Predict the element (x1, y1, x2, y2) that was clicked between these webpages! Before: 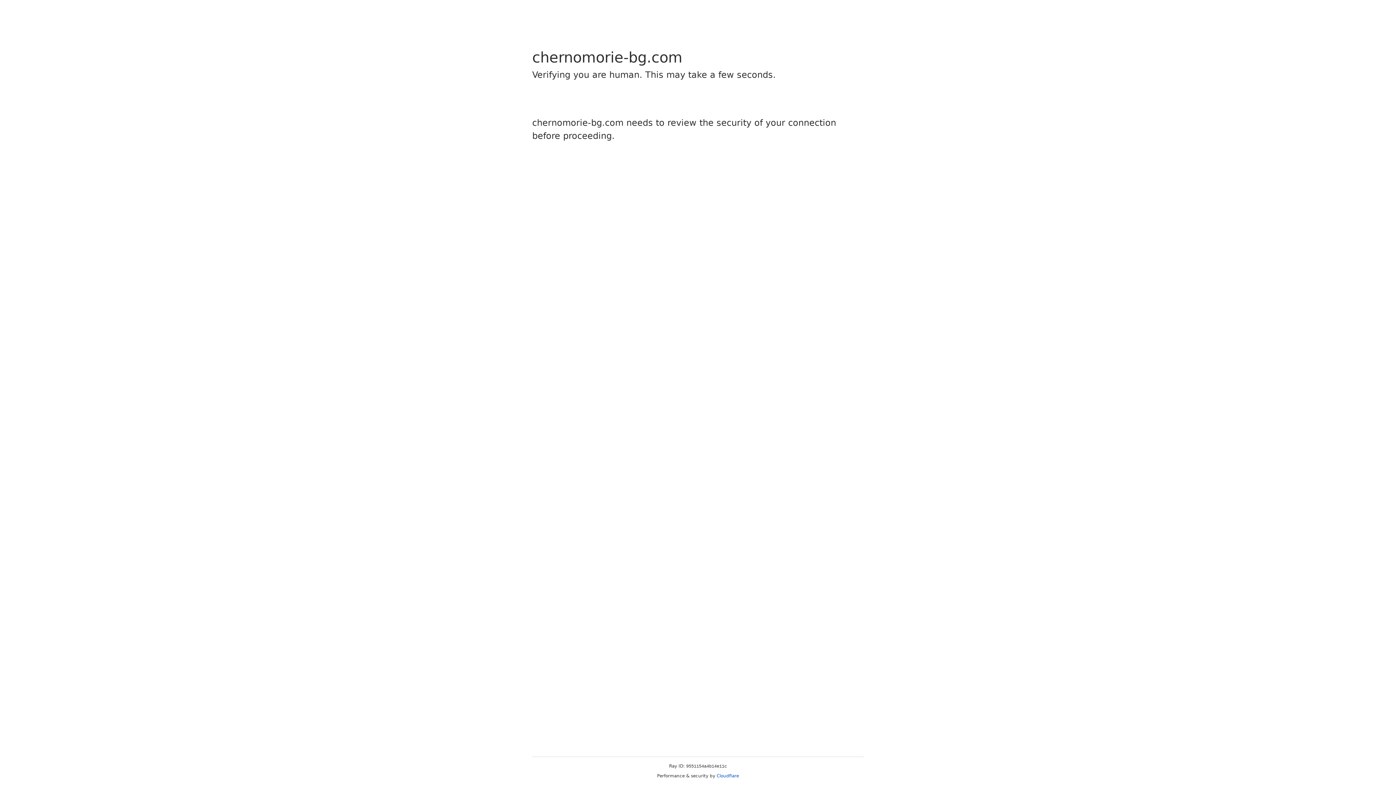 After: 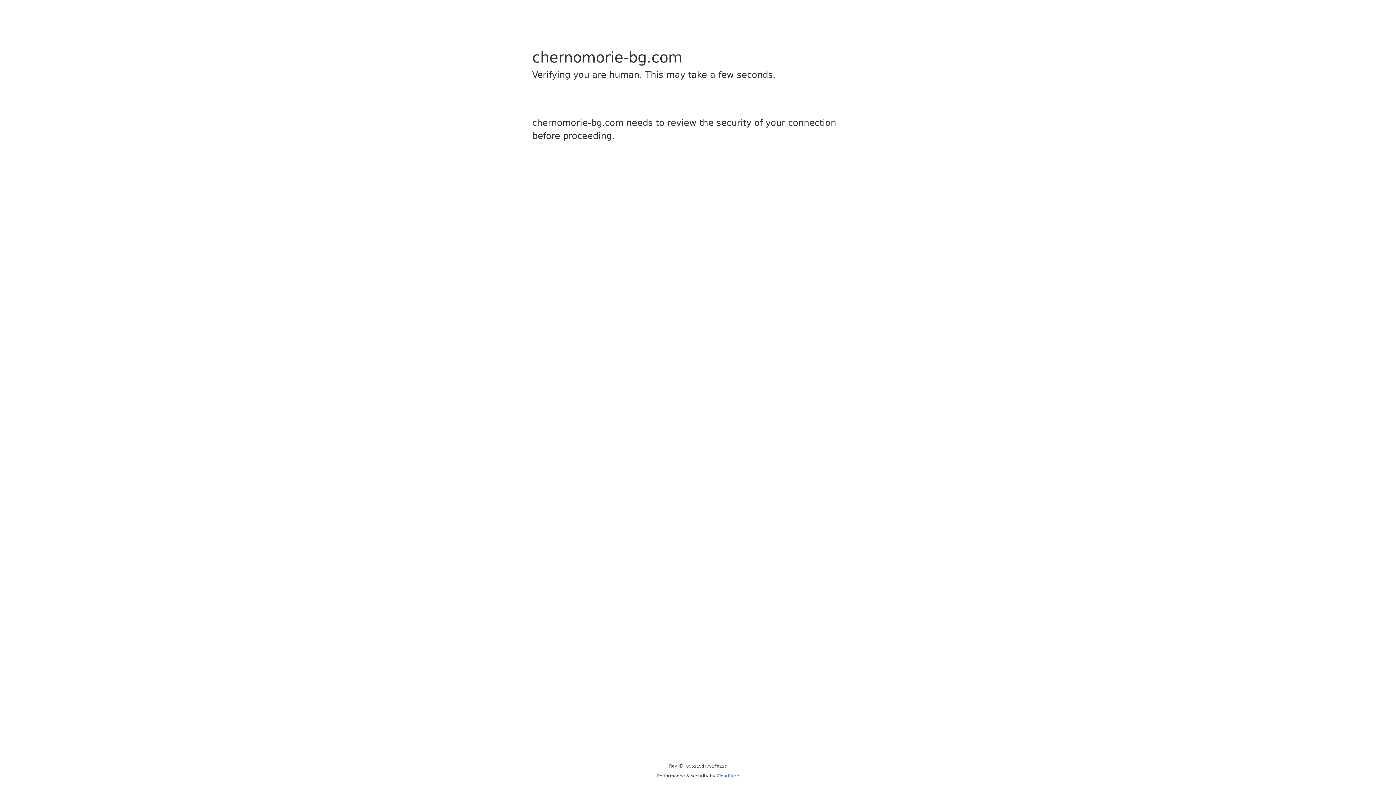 Action: label: Cloudflare bbox: (716, 773, 739, 778)